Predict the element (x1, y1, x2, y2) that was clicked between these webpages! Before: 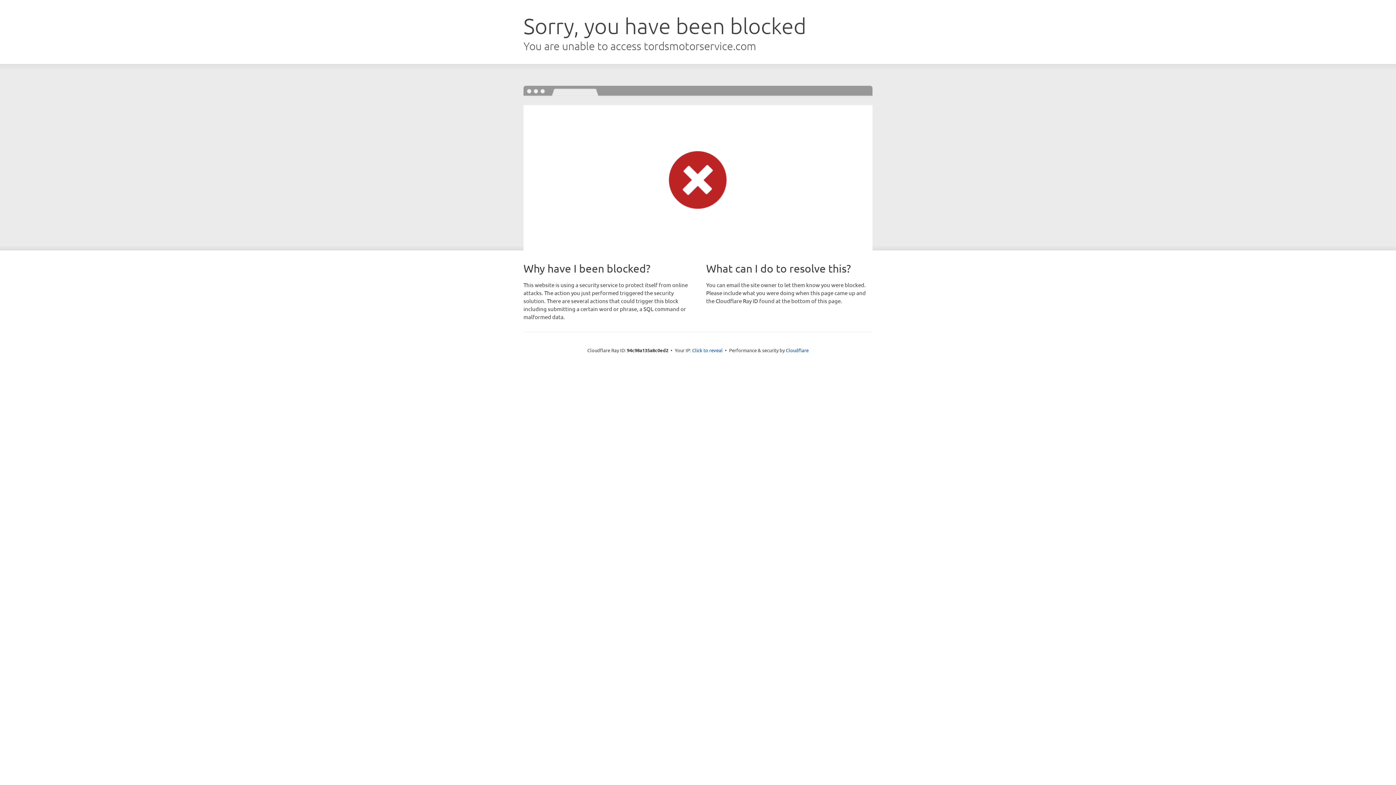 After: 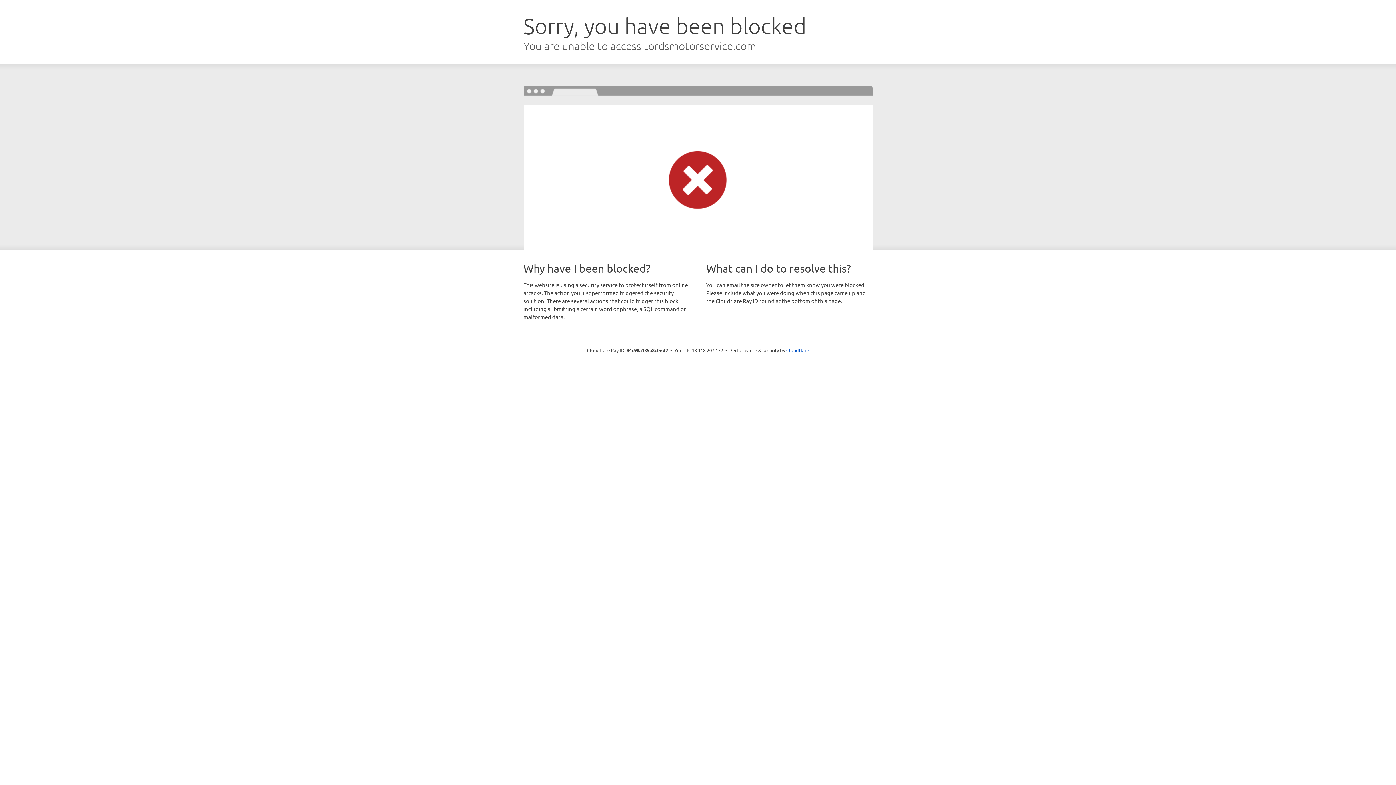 Action: label: Click to reveal bbox: (692, 346, 722, 353)